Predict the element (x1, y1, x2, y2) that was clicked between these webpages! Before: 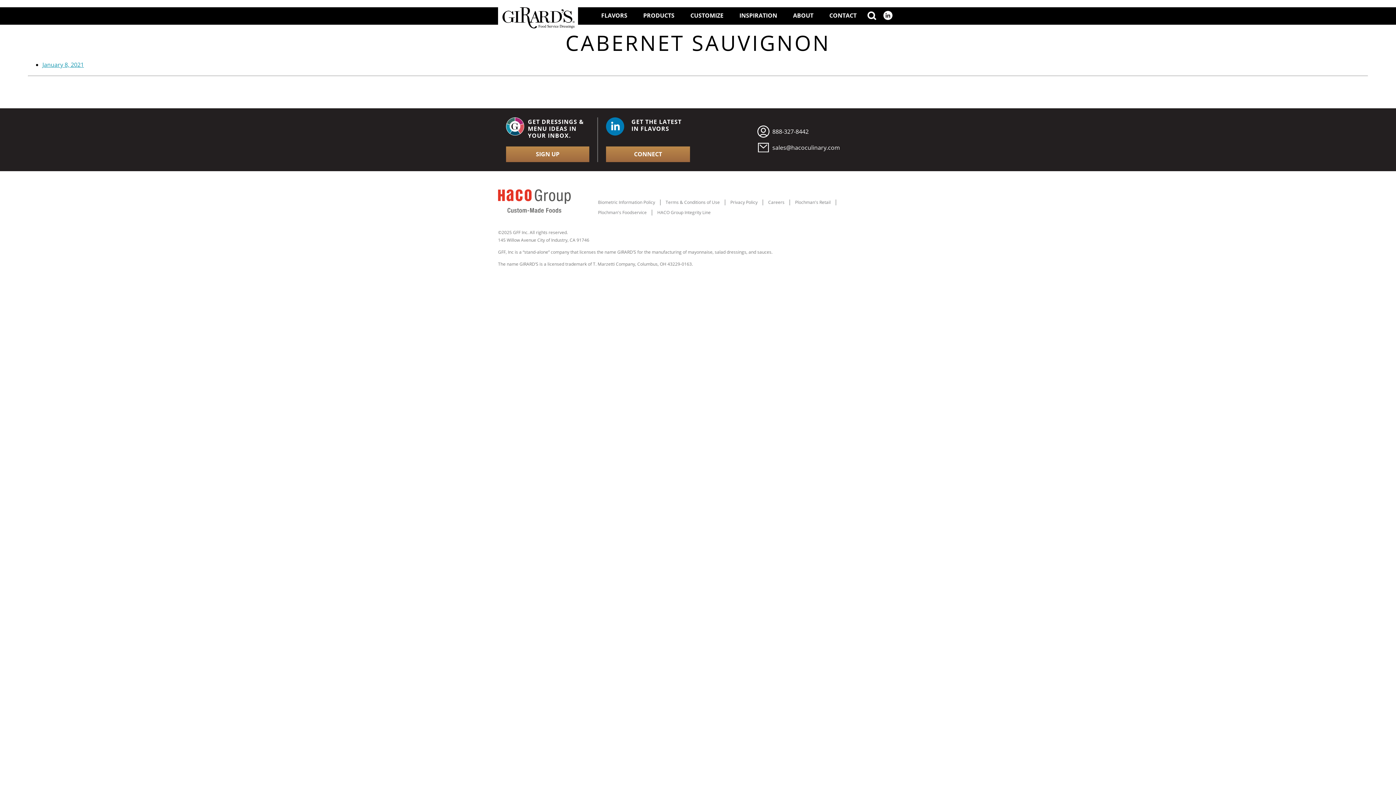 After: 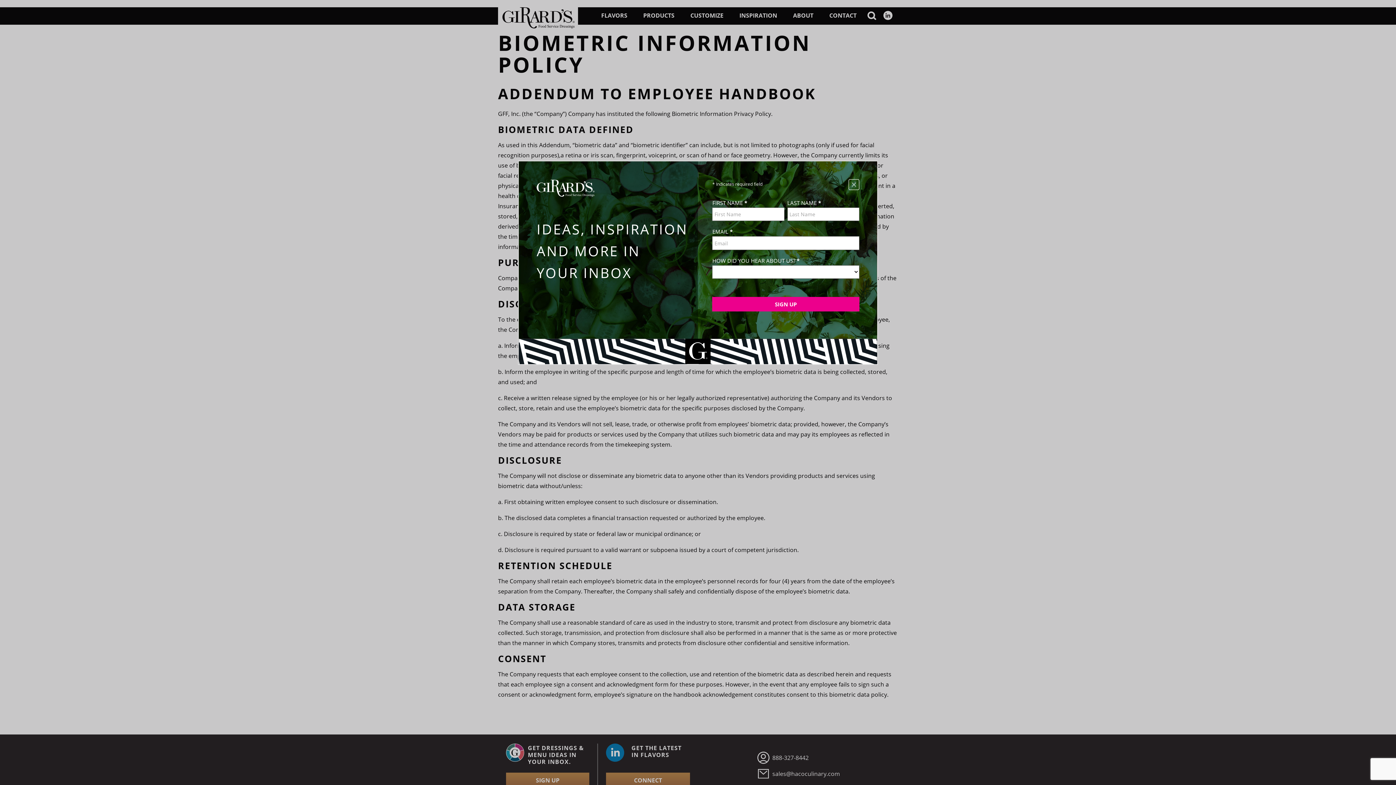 Action: label: Biometric Information Policy bbox: (598, 199, 655, 205)